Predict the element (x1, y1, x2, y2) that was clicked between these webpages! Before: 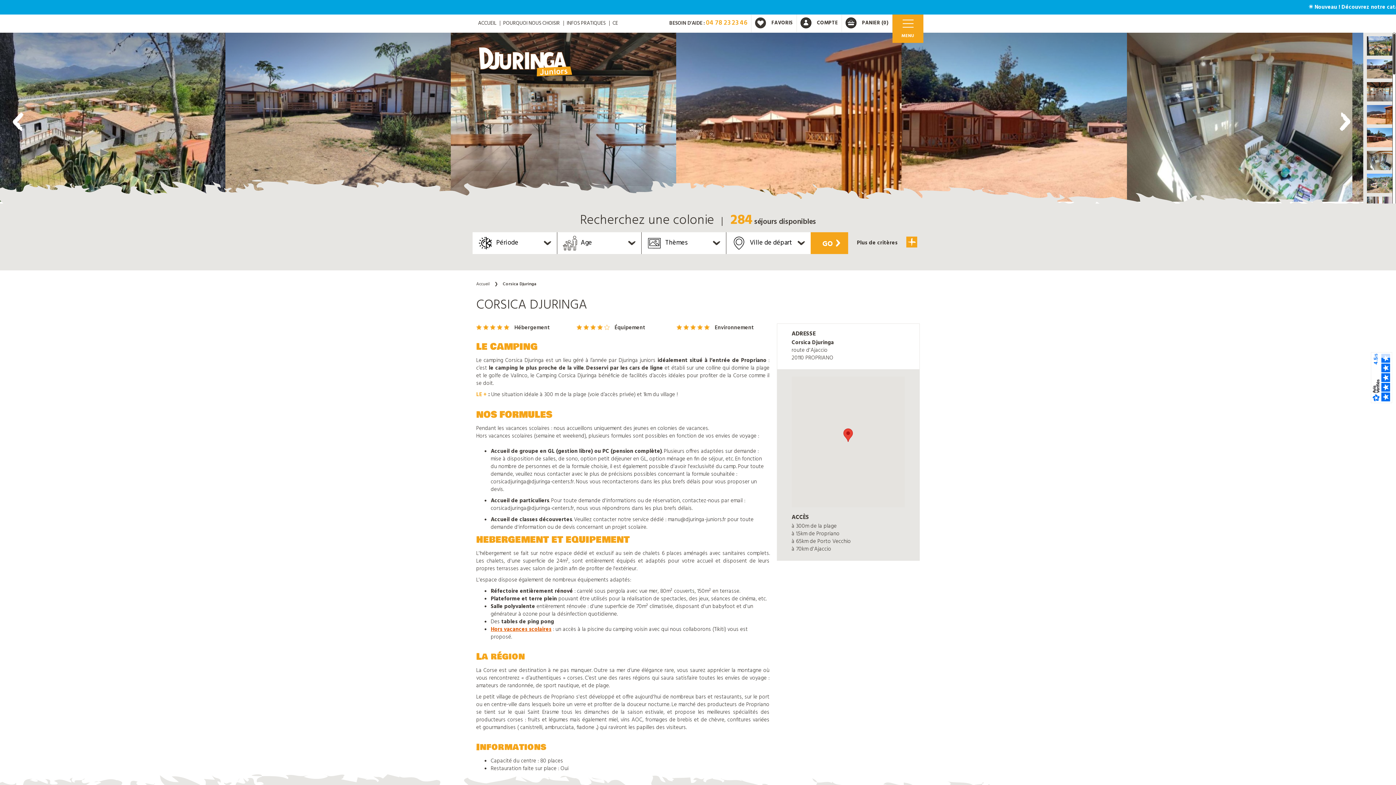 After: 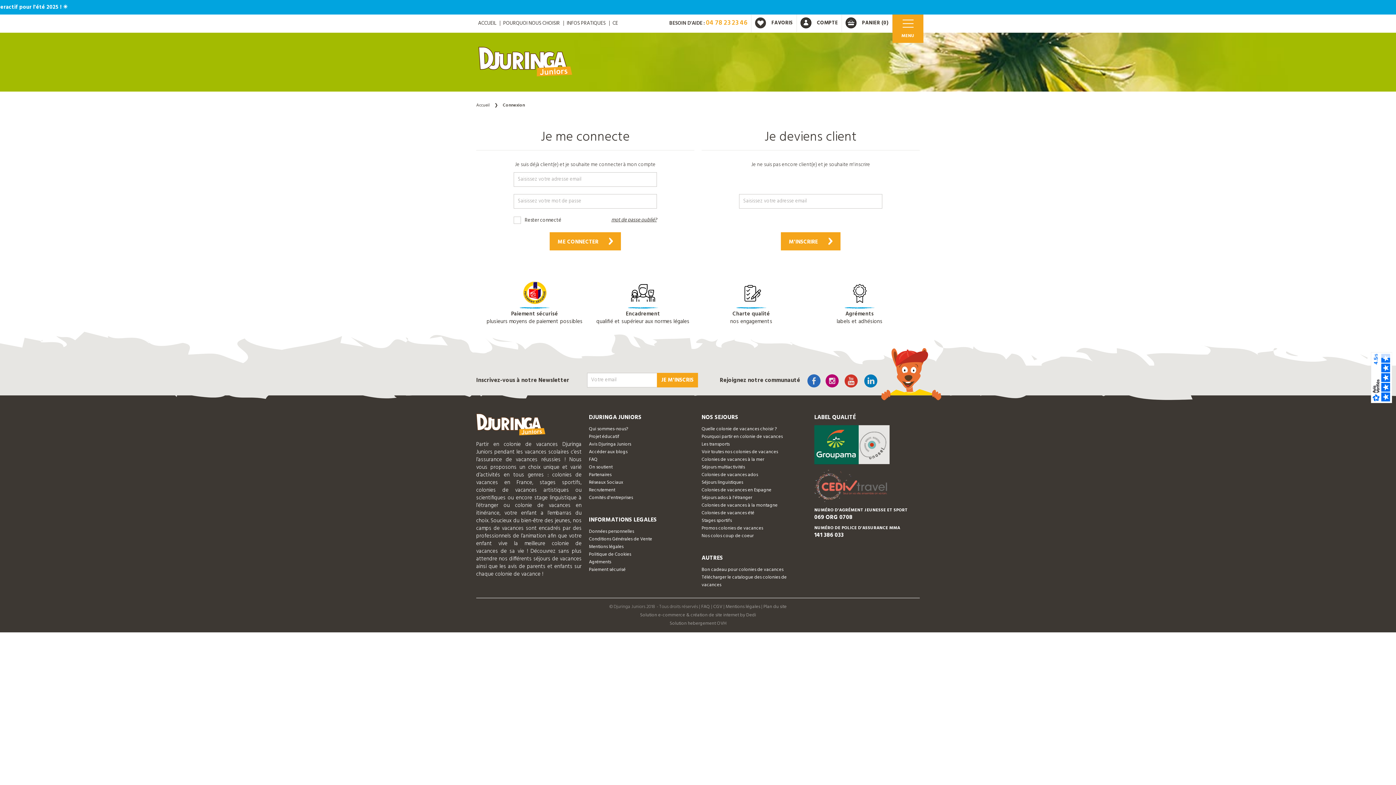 Action: label: COMPTE bbox: (800, 14, 838, 32)